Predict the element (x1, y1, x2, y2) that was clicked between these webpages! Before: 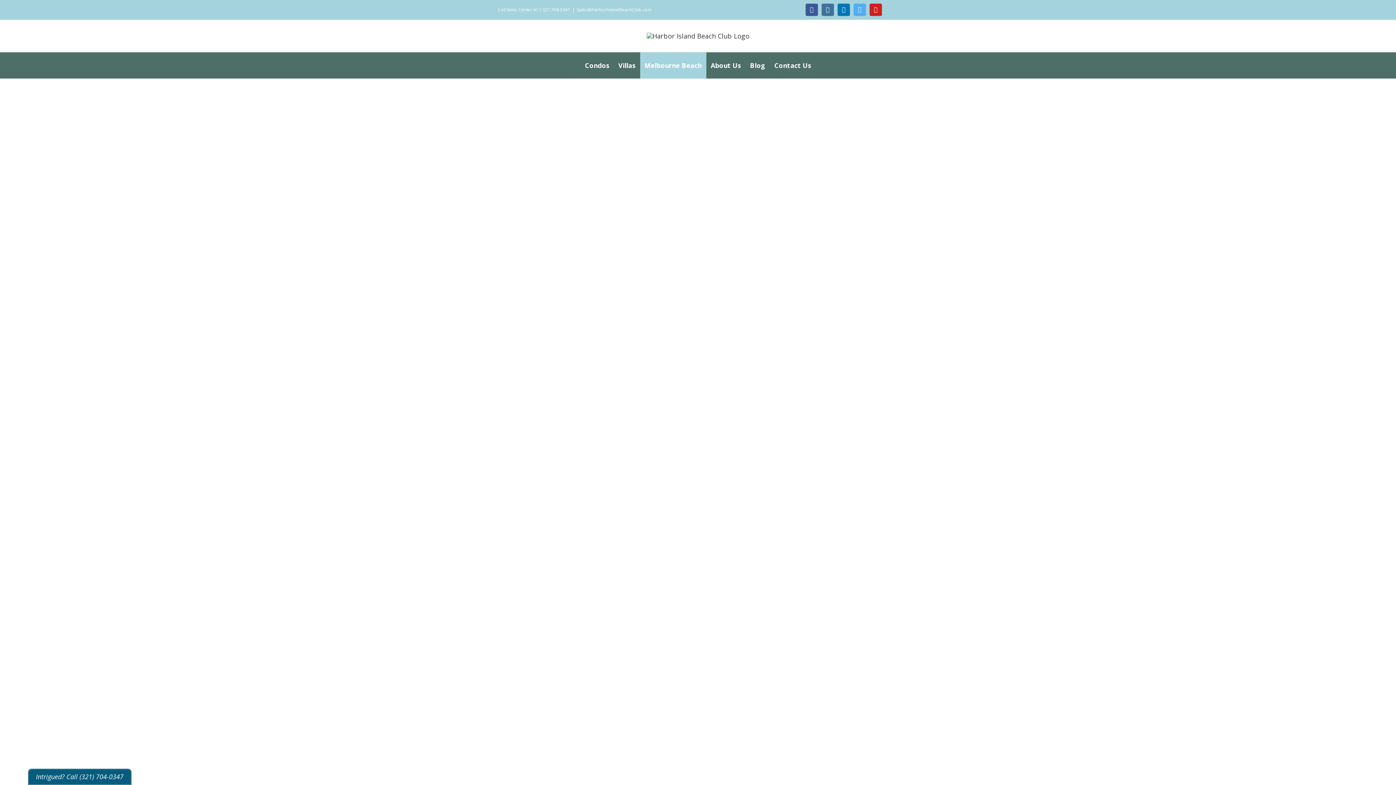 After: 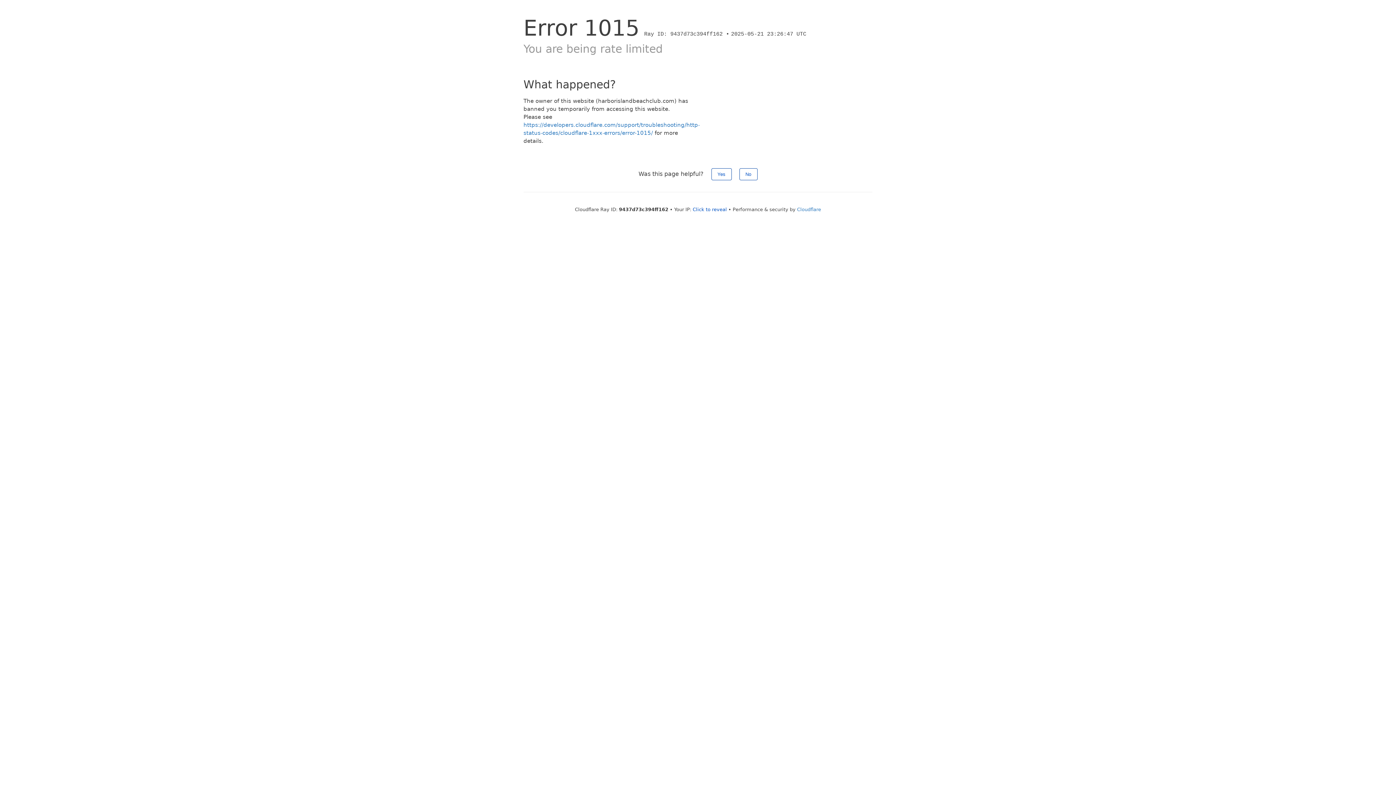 Action: label: Villas bbox: (614, 52, 640, 78)